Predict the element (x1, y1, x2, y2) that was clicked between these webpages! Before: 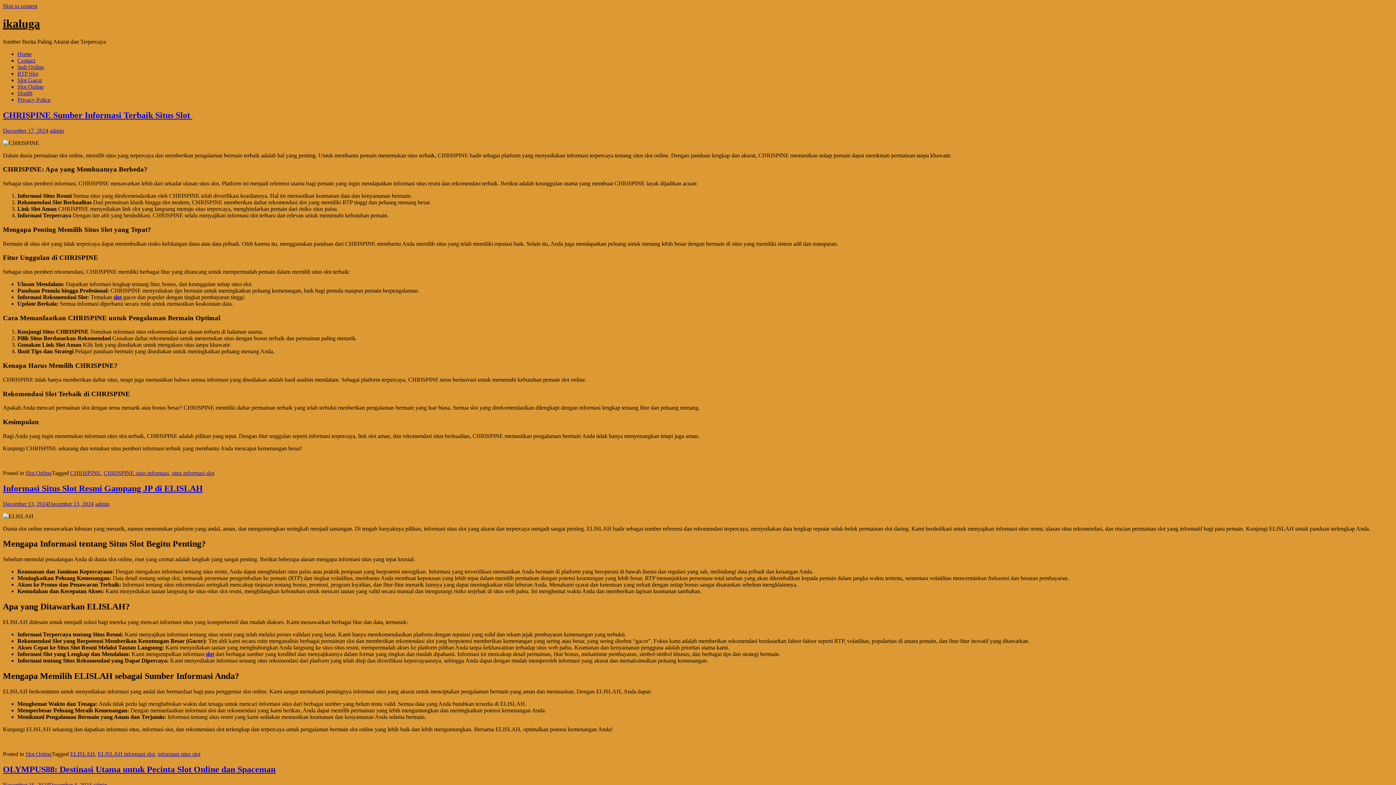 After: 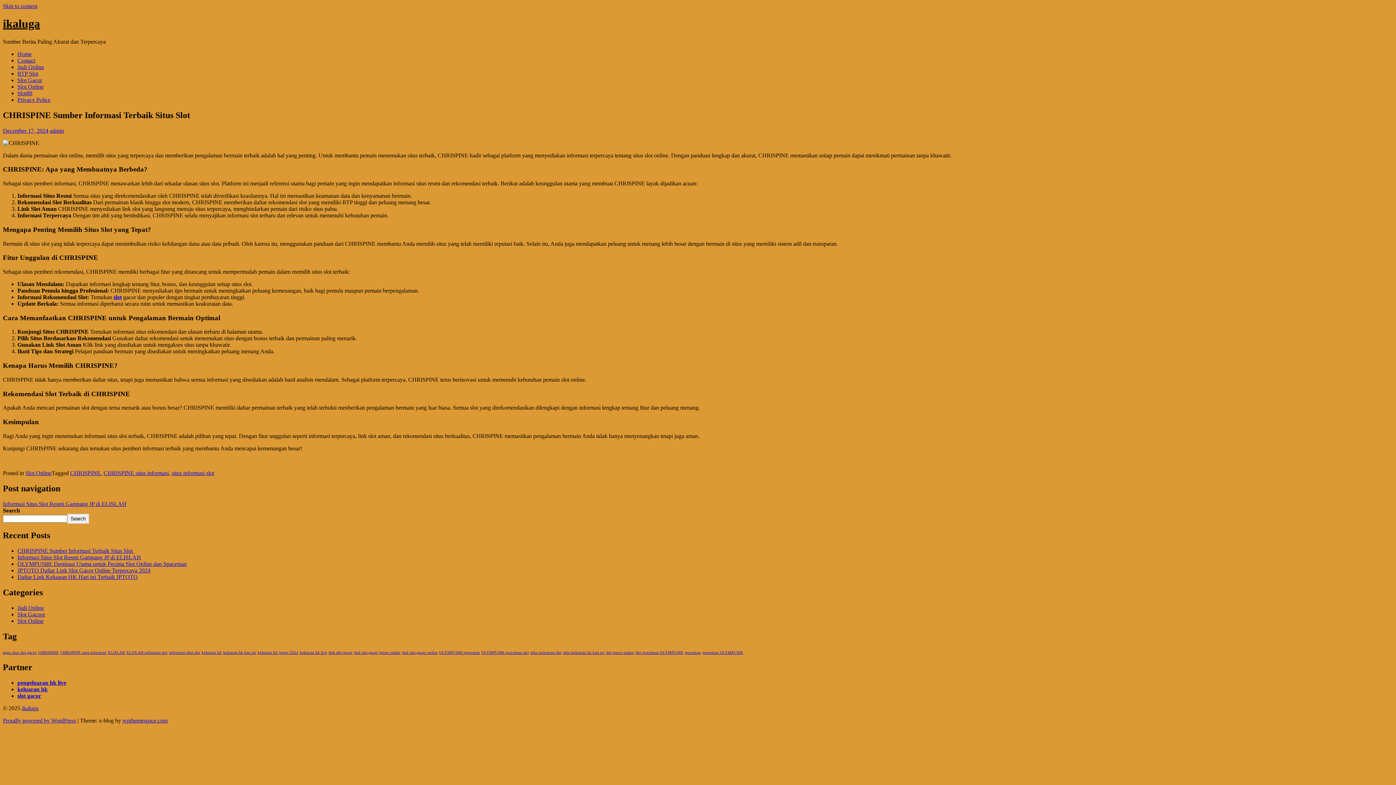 Action: bbox: (2, 110, 192, 119) label: CHRISPINE Sumber Informasi Terbaik Situs Slot 